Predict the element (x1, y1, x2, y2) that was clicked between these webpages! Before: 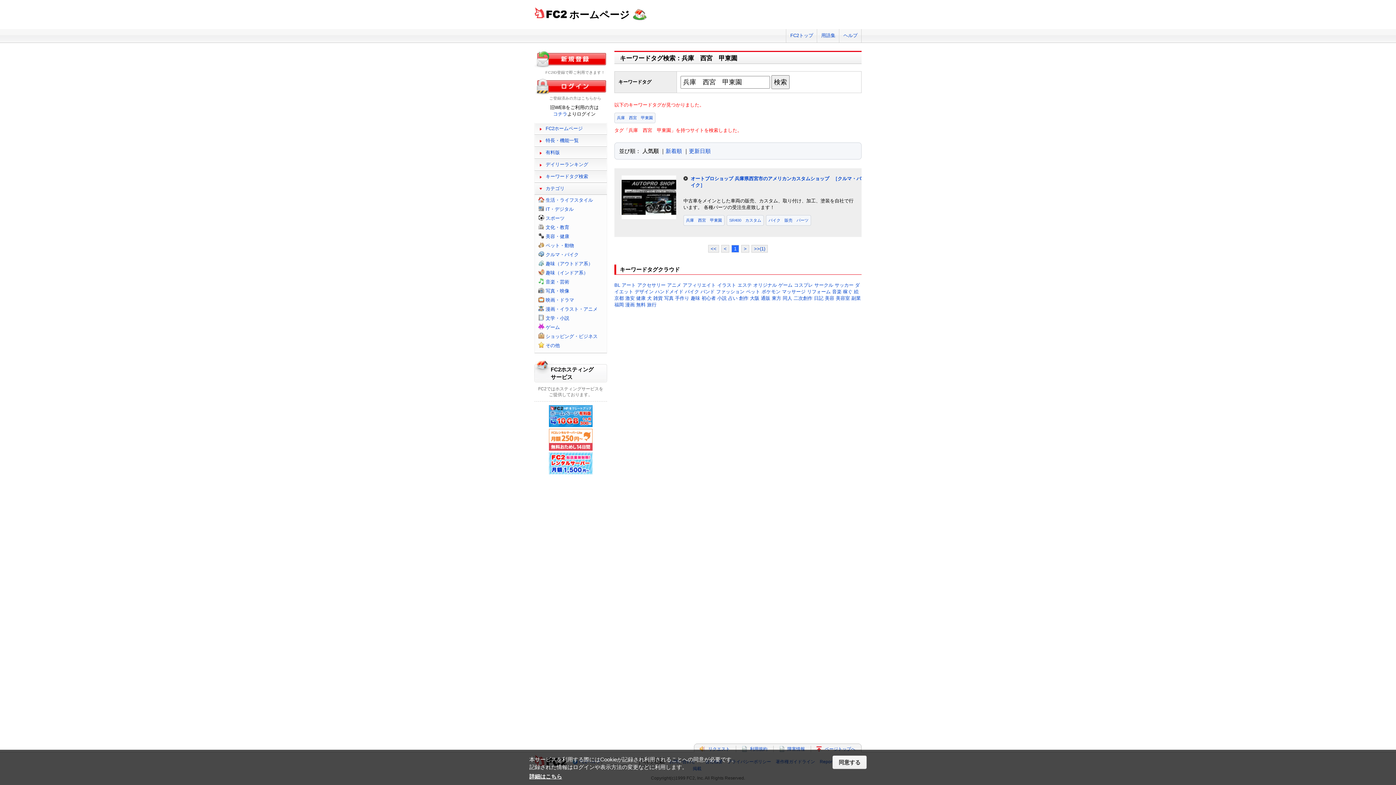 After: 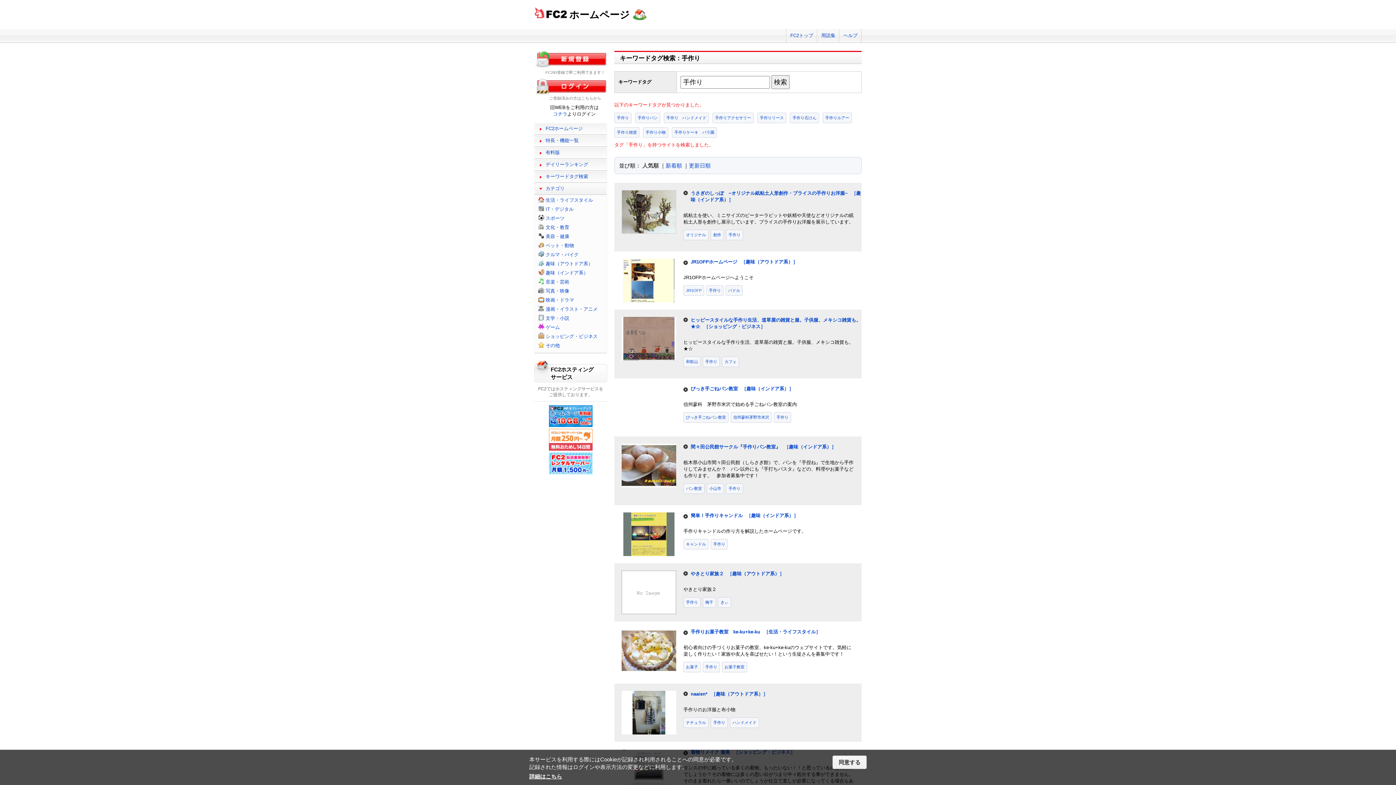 Action: label: 手作り bbox: (675, 295, 689, 301)